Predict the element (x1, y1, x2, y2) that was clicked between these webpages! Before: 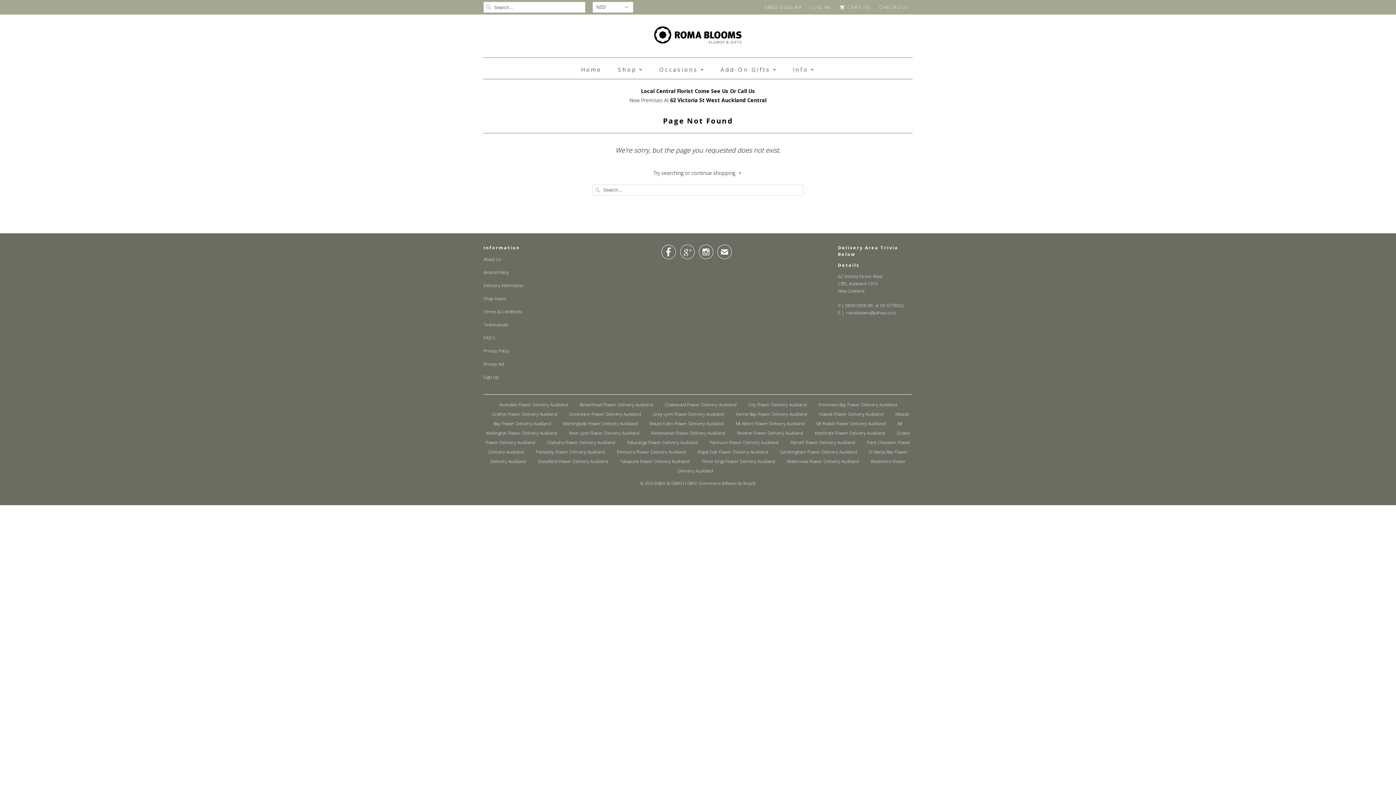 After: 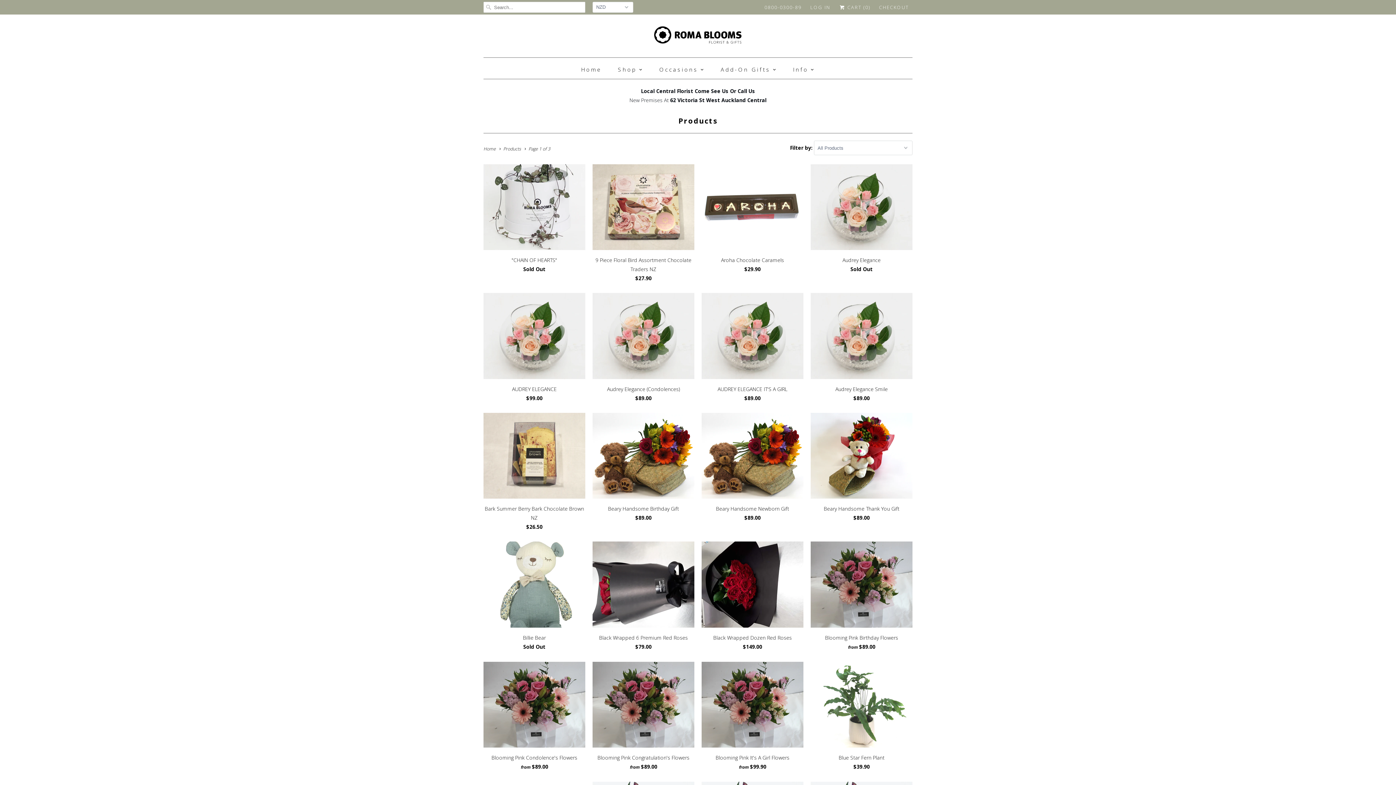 Action: label: continue shopping  bbox: (691, 169, 742, 176)